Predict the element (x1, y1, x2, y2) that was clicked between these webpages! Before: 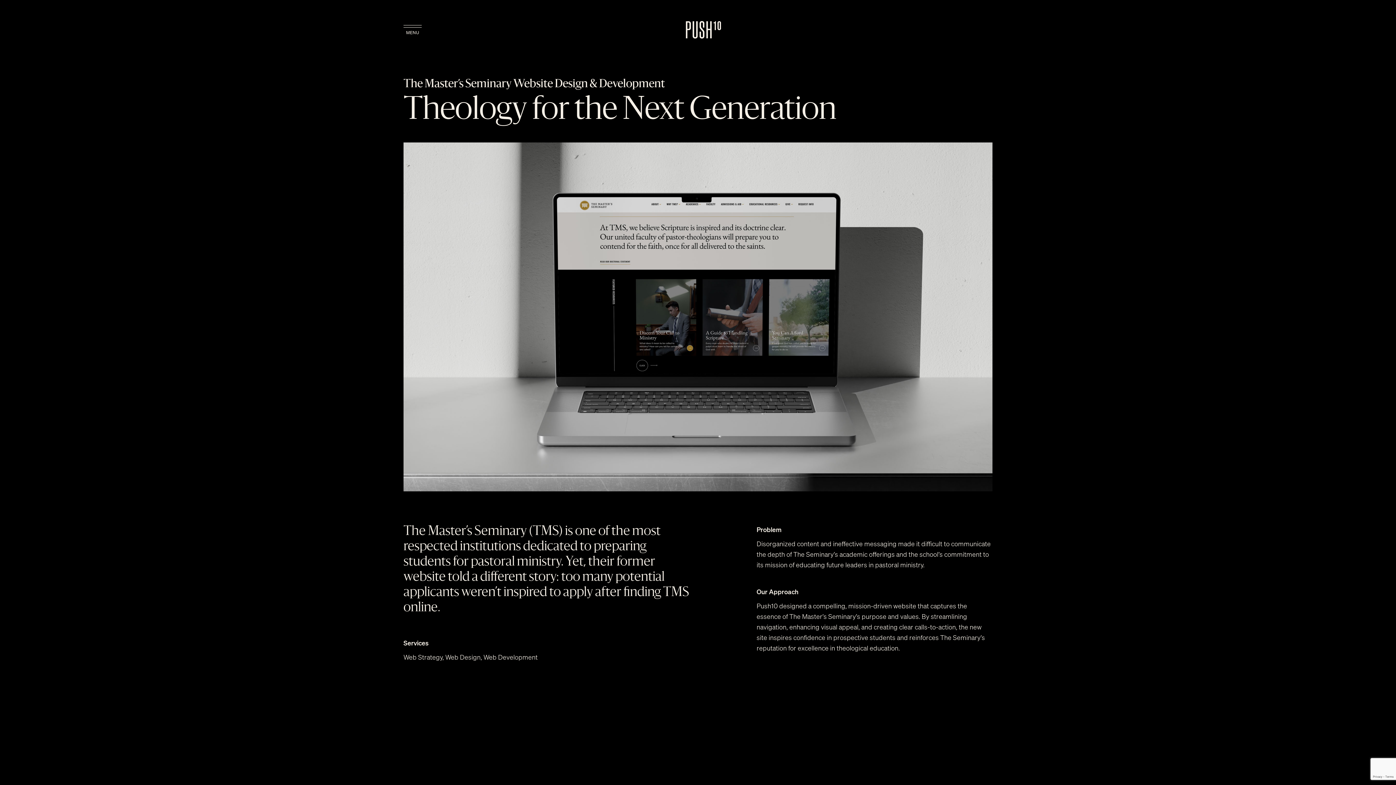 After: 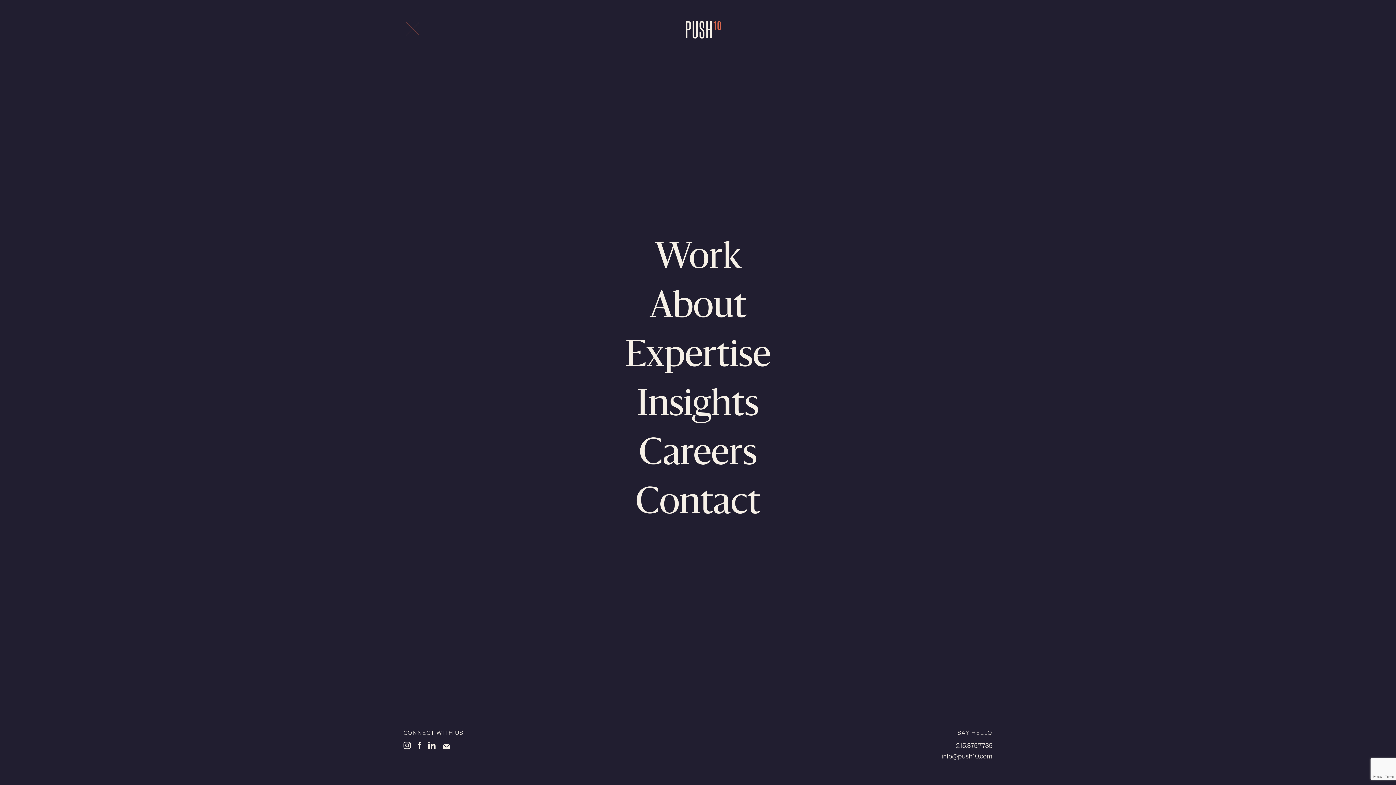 Action: bbox: (403, 24, 421, 35) label: toggle main navigation